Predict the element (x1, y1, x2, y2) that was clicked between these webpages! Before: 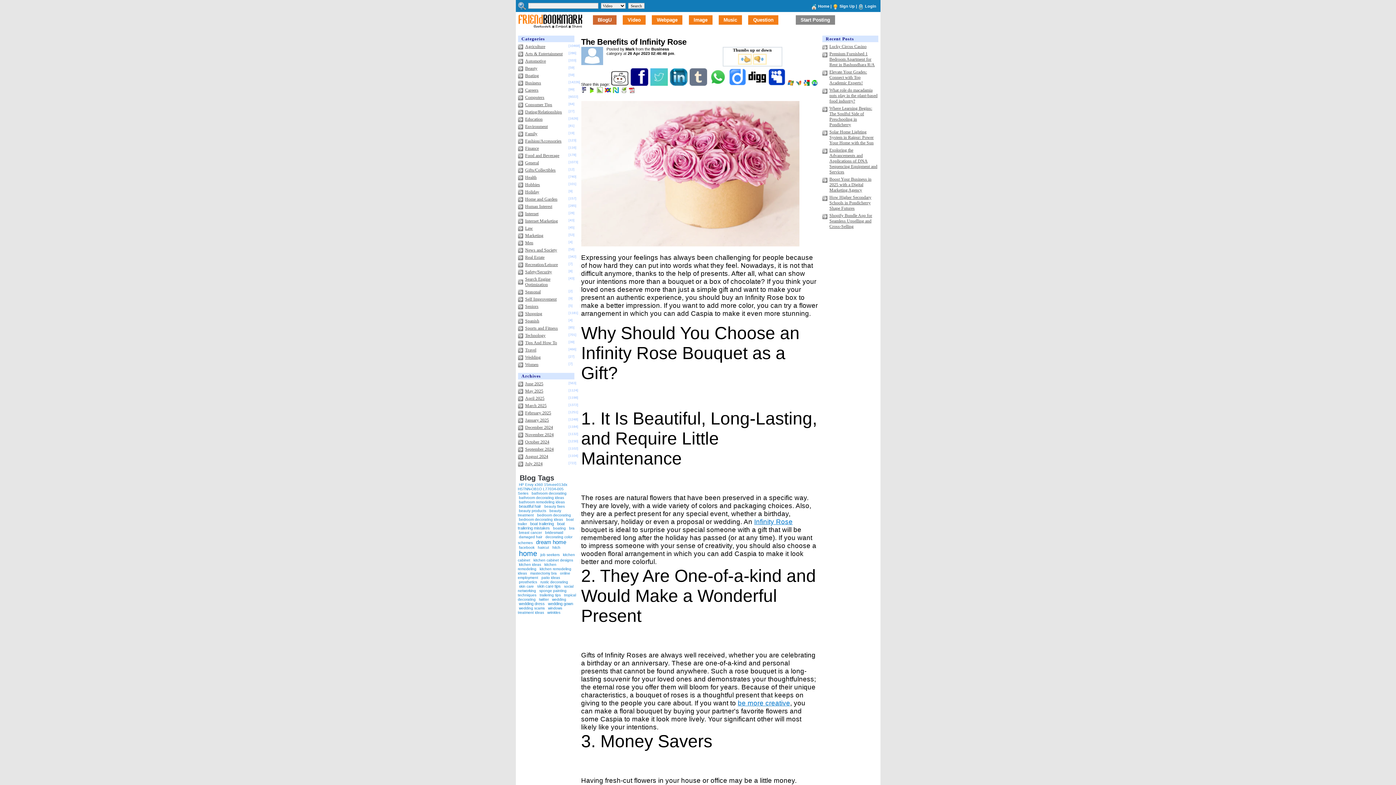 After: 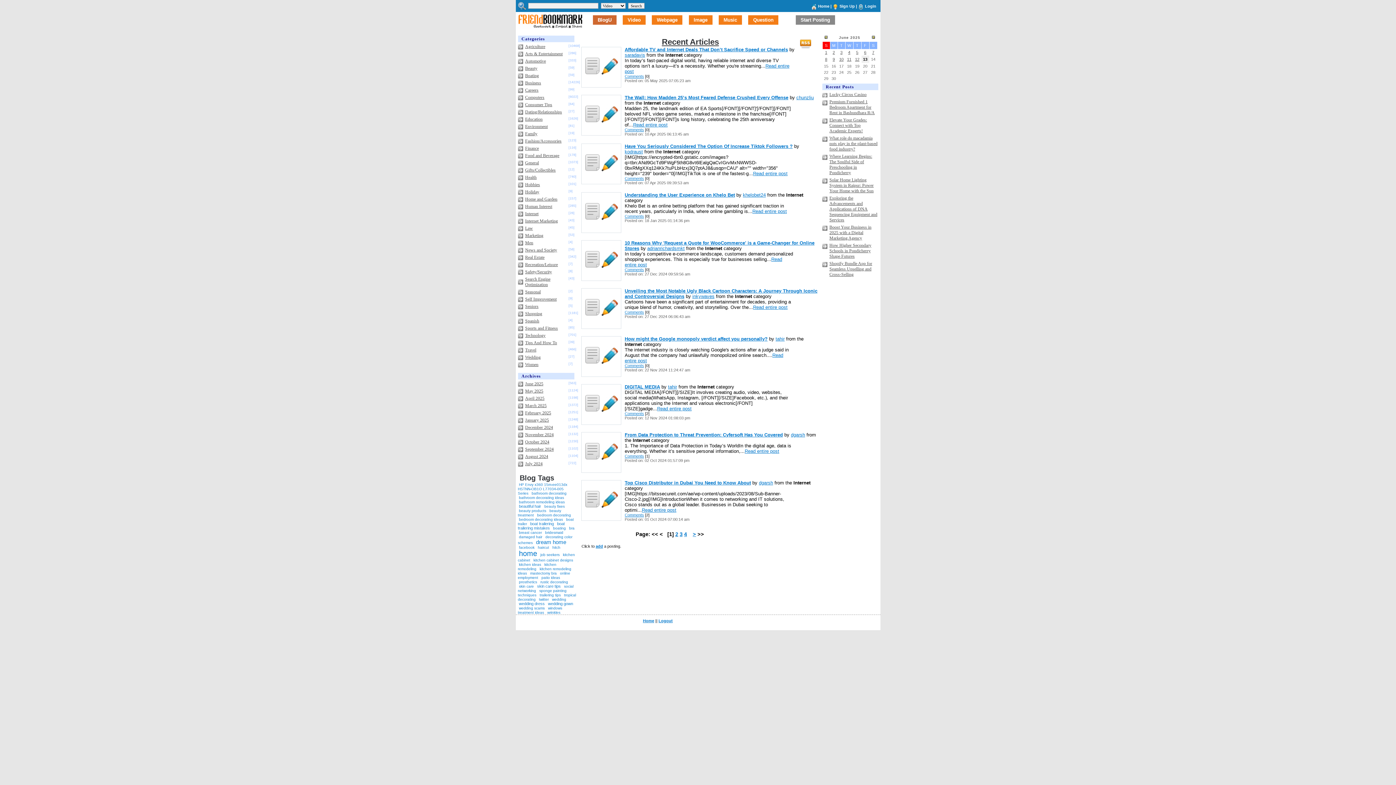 Action: bbox: (525, 211, 538, 216) label: Internet